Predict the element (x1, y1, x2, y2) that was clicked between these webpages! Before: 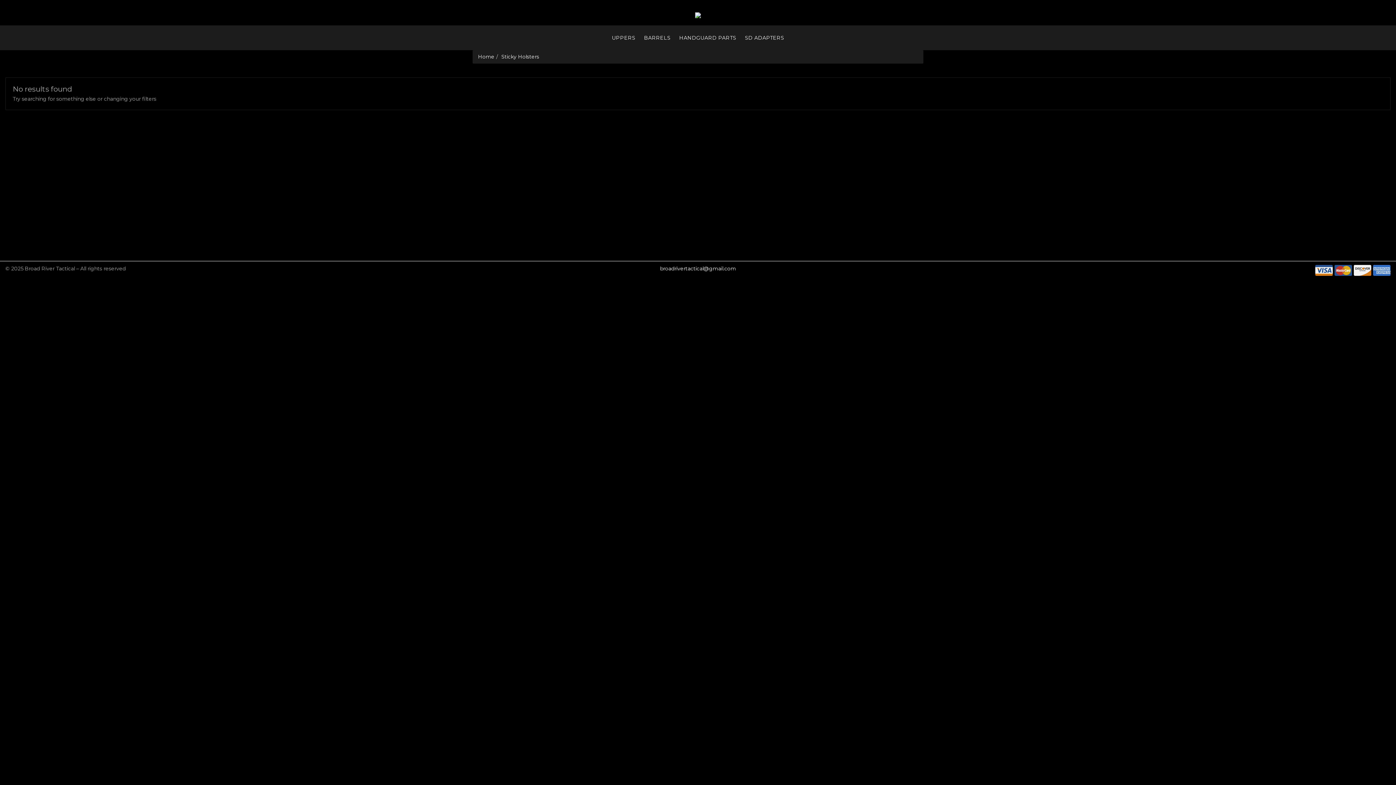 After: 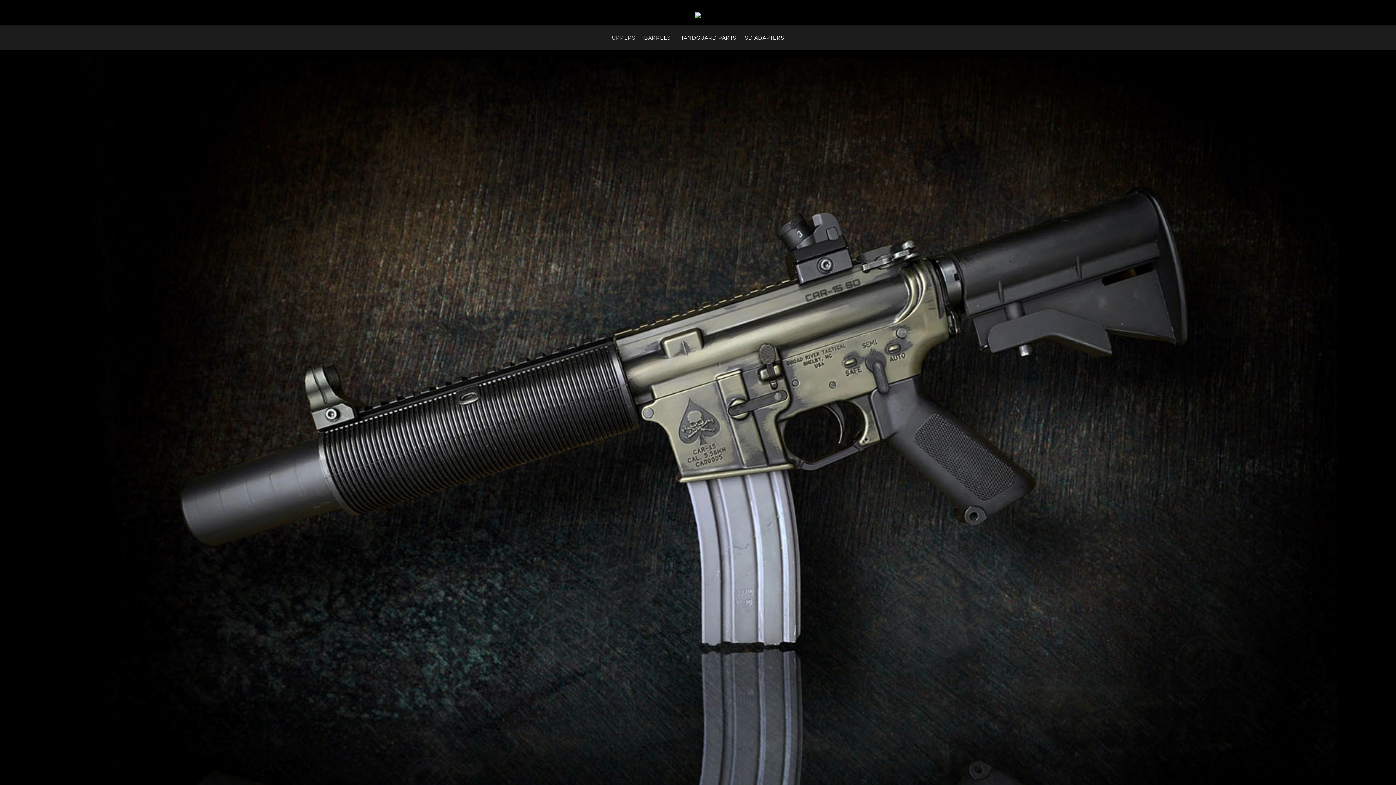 Action: bbox: (695, 11, 701, 18)